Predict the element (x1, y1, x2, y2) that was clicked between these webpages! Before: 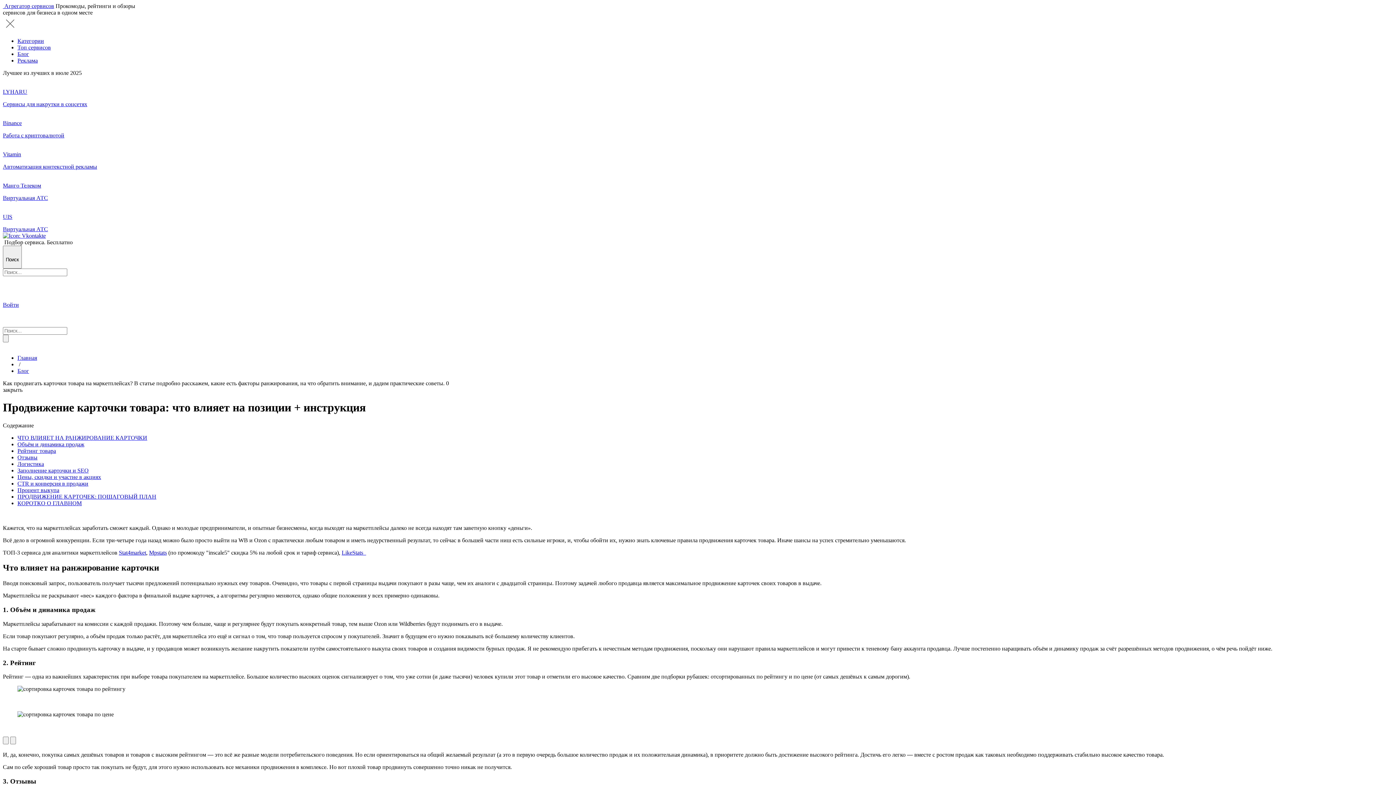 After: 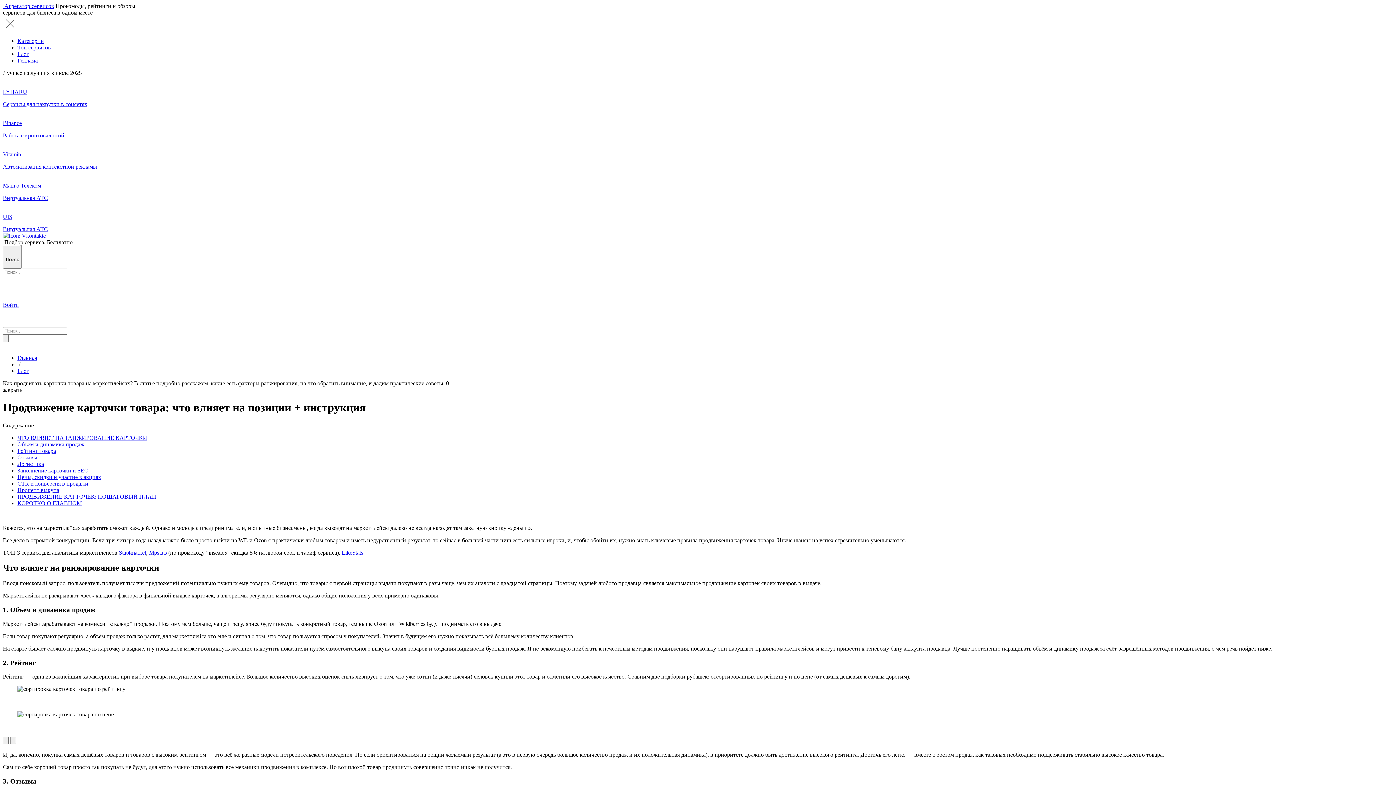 Action: bbox: (2, 232, 45, 238)